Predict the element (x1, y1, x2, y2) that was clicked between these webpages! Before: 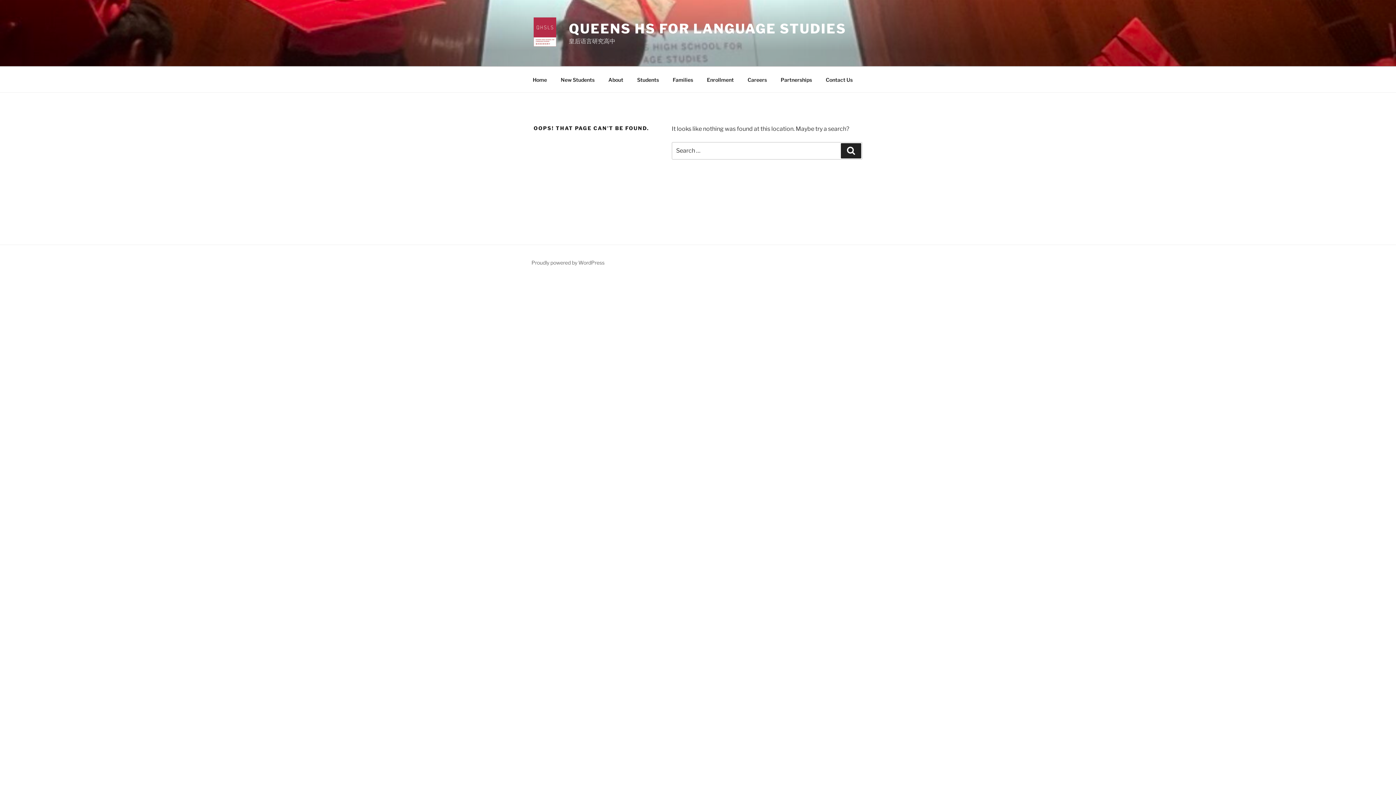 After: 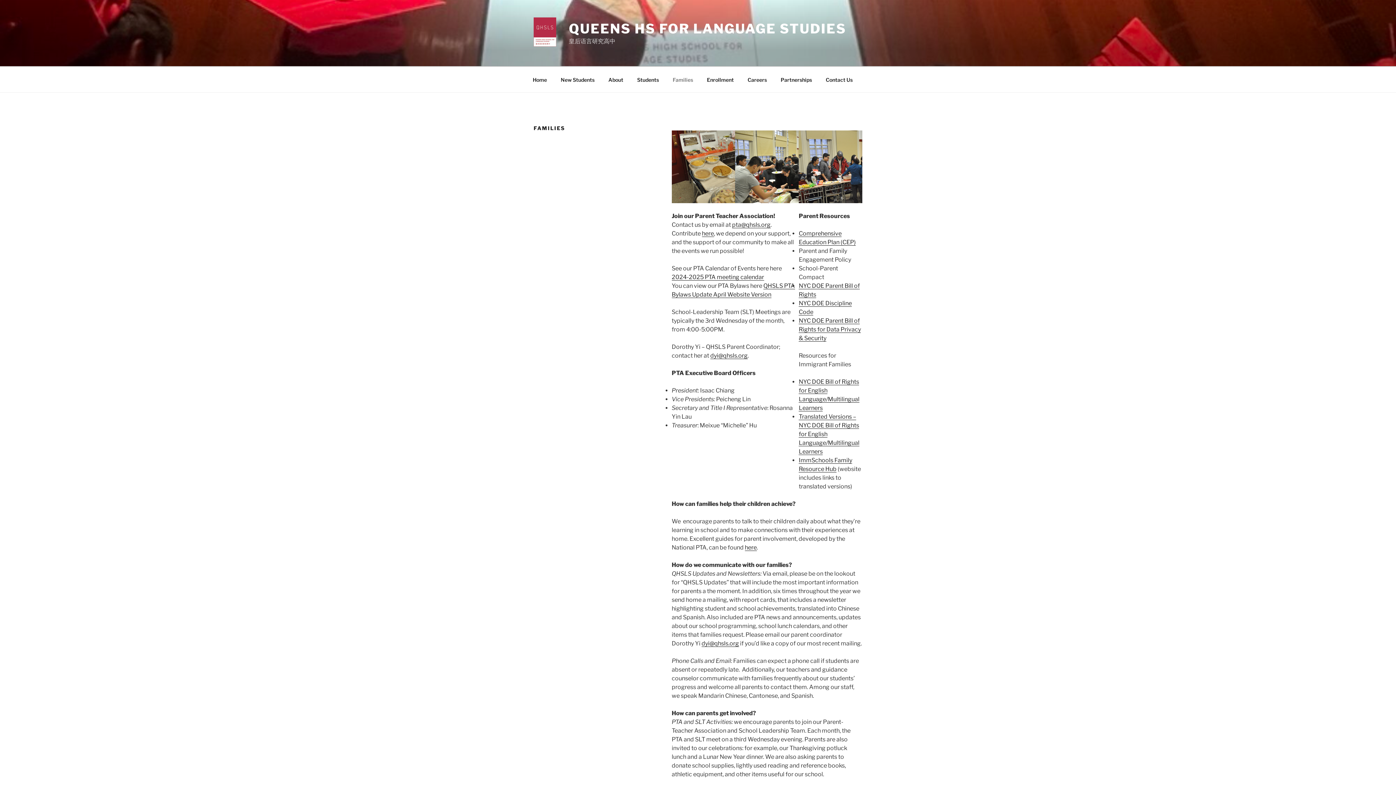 Action: bbox: (666, 70, 699, 88) label: Families